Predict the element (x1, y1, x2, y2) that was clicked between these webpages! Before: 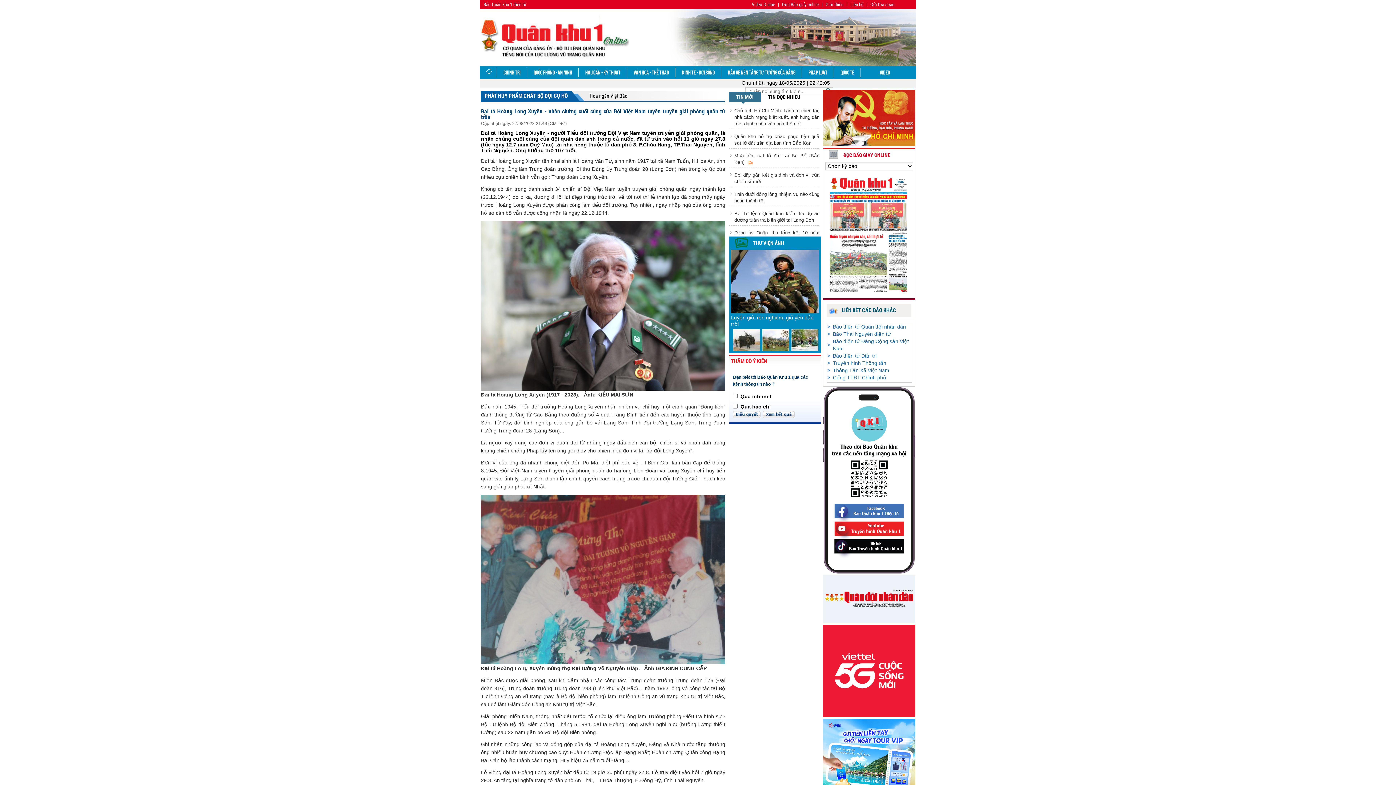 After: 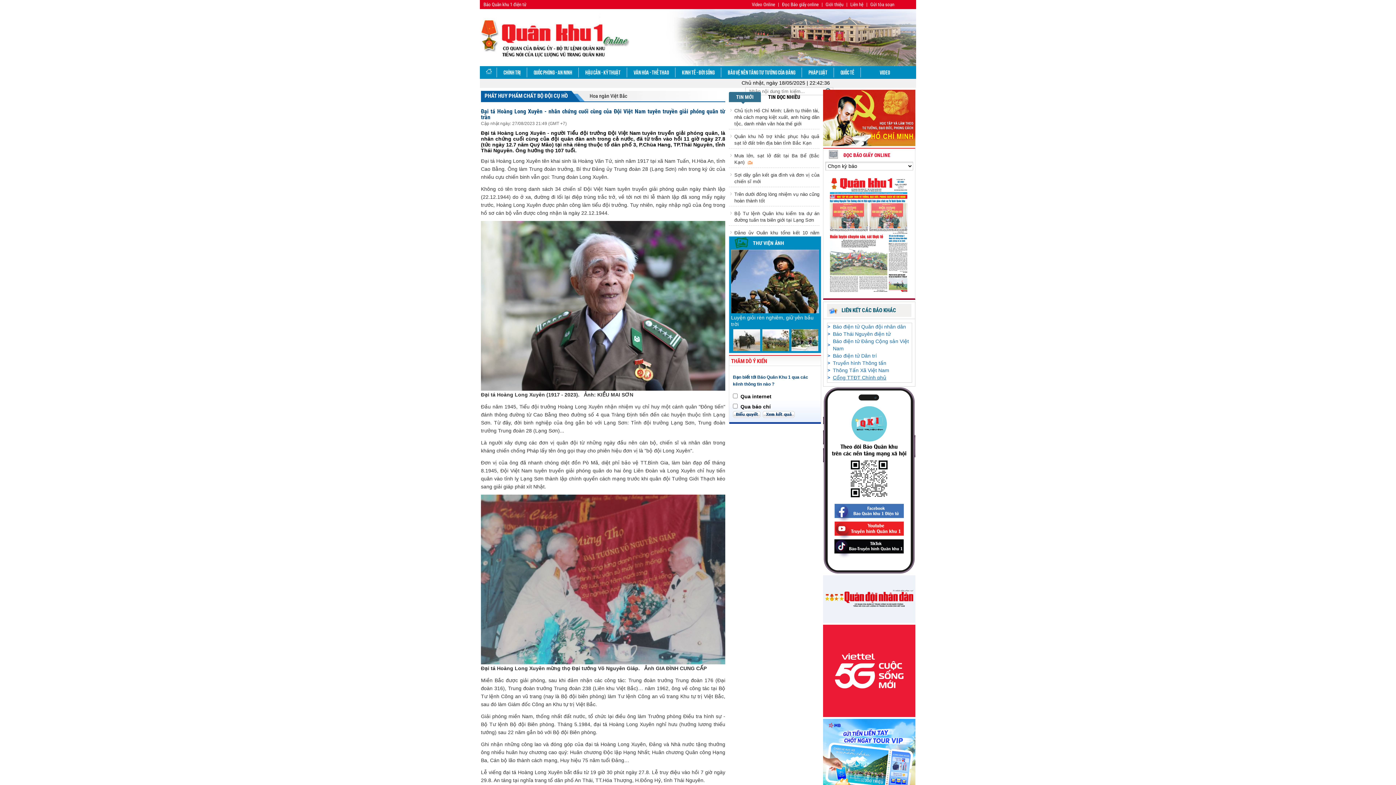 Action: bbox: (827, 374, 912, 381) label: Cổng TTĐT Chính phủ